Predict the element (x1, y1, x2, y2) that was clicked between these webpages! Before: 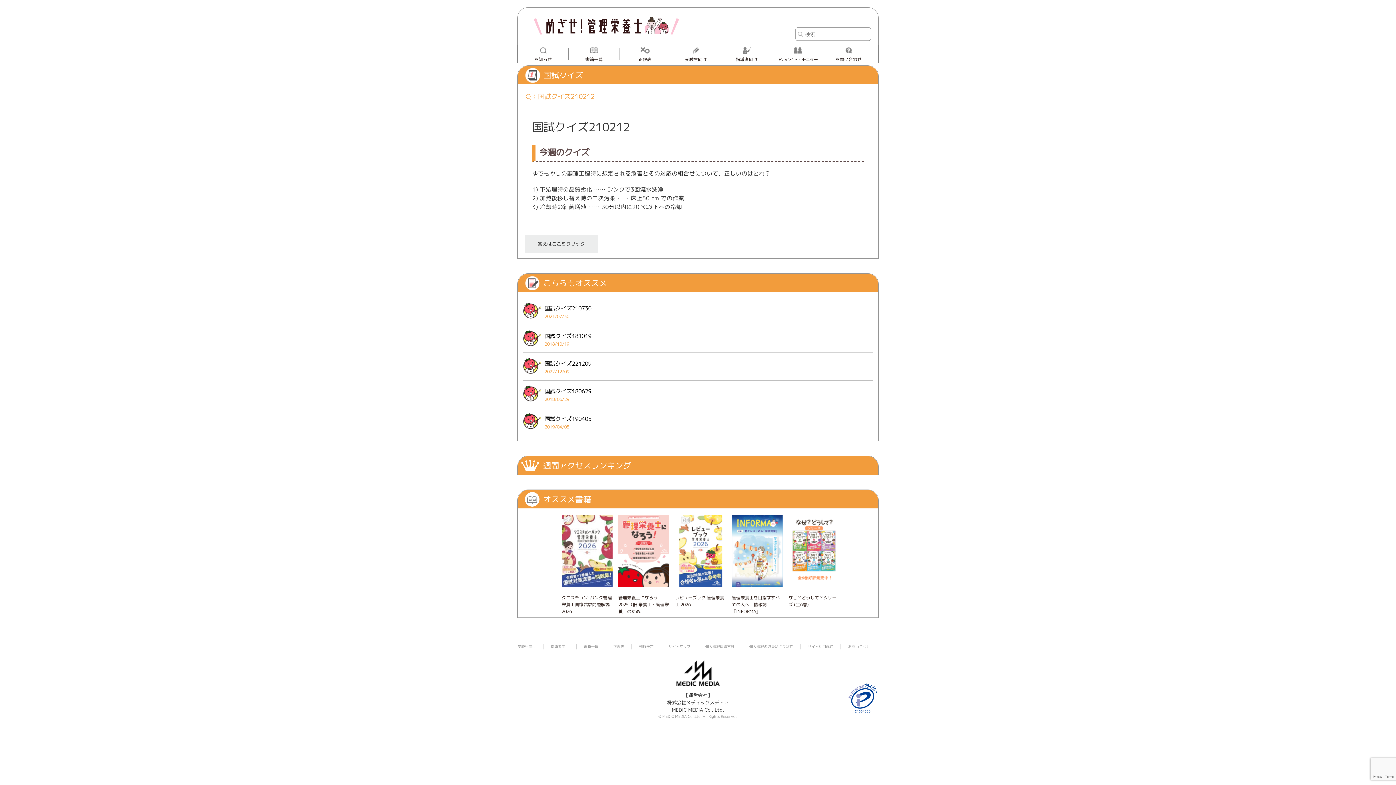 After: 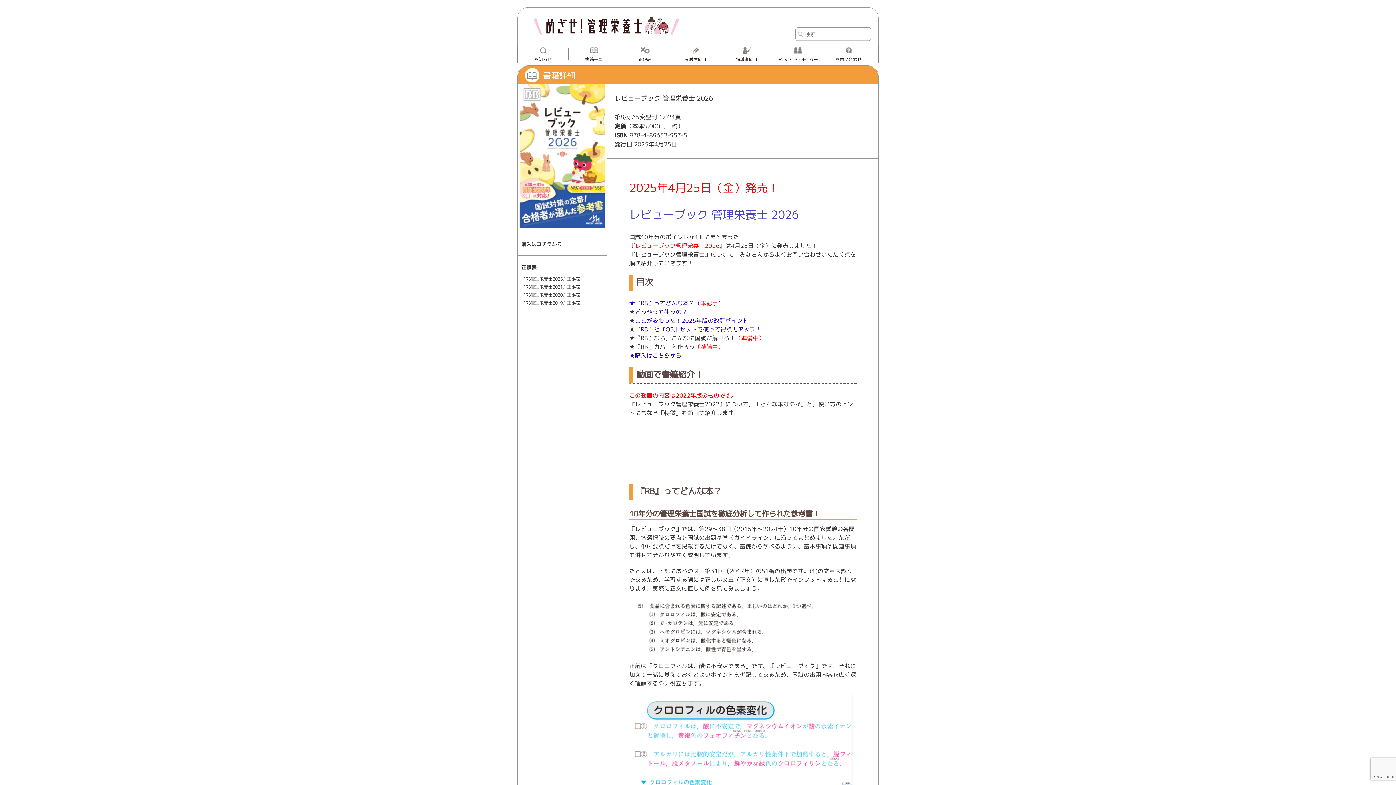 Action: bbox: (675, 515, 726, 592)